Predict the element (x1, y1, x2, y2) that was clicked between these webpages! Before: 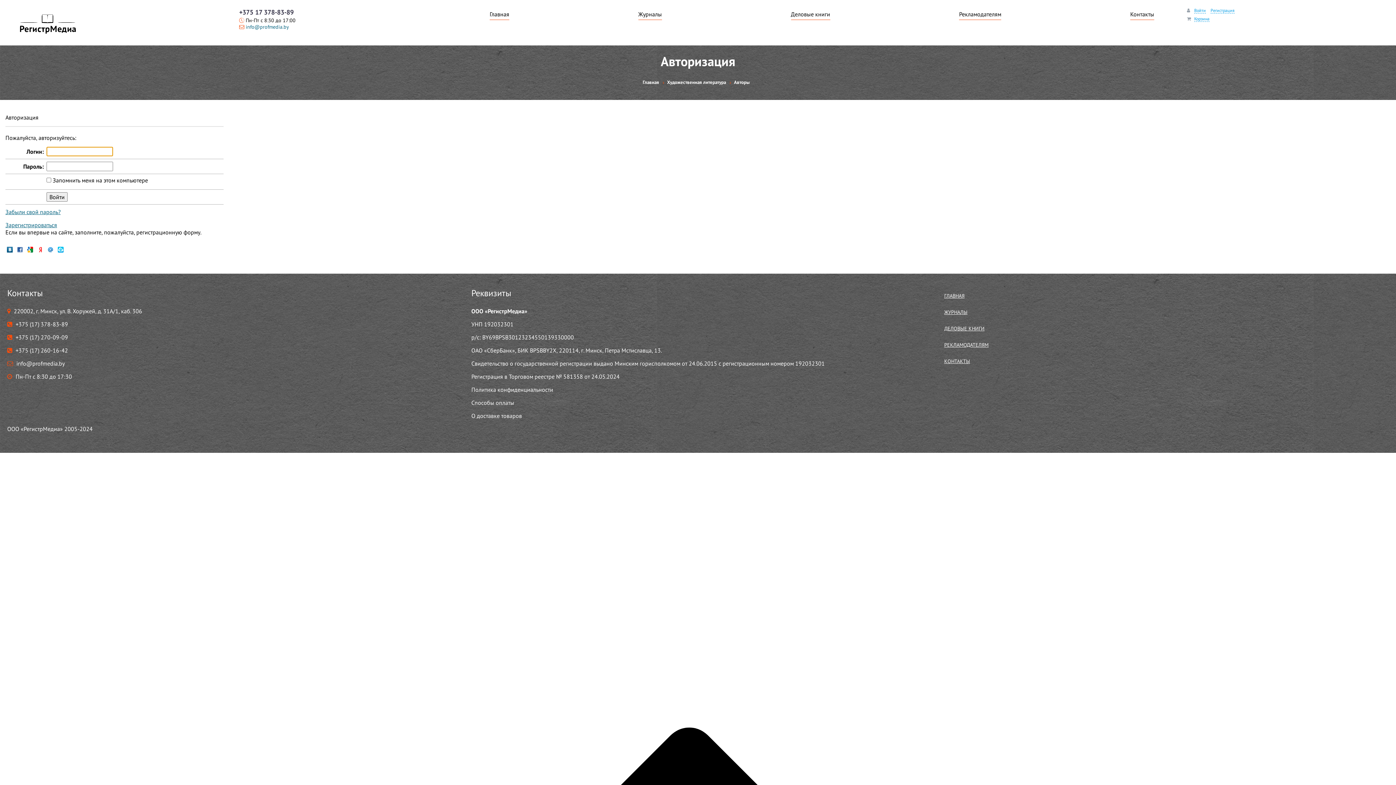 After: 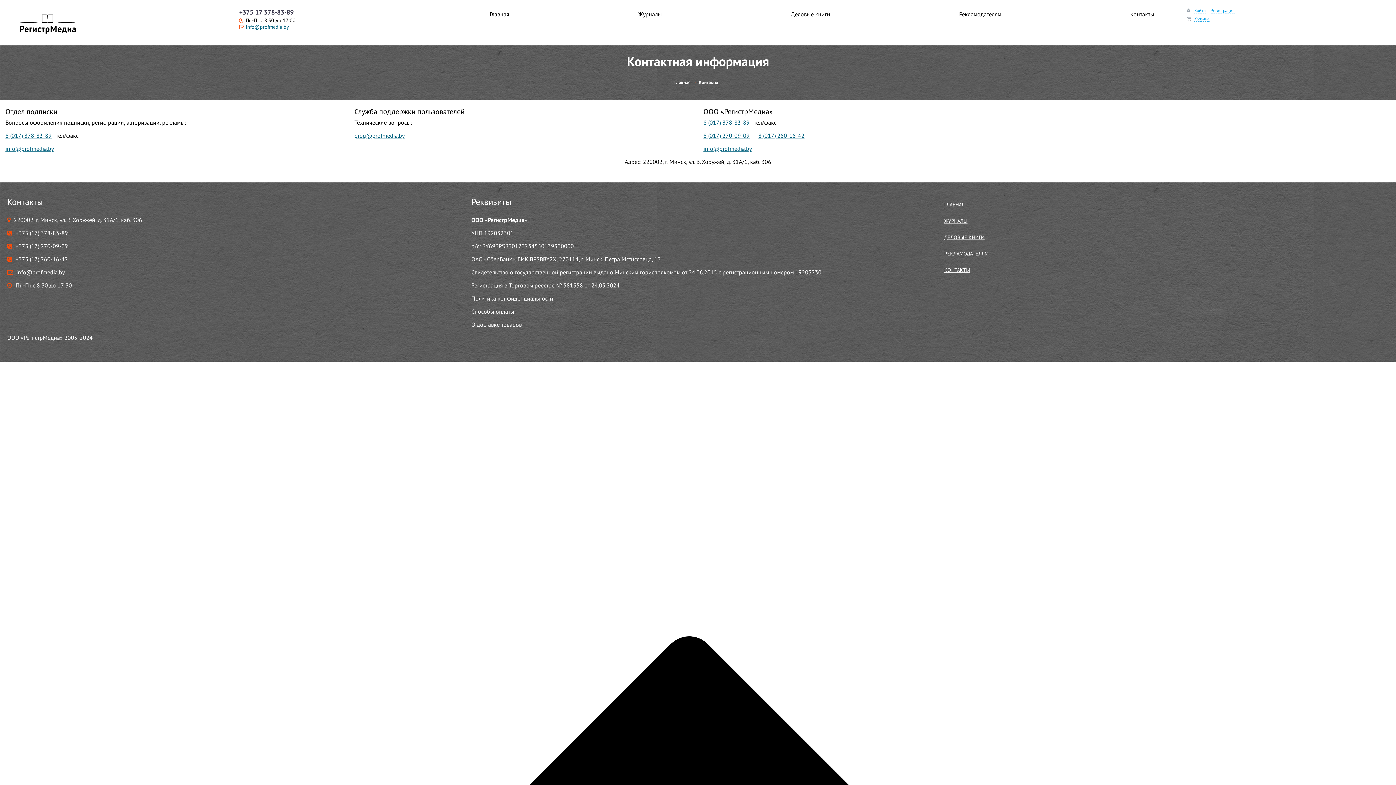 Action: label: Контакты bbox: (1130, 10, 1154, 20)